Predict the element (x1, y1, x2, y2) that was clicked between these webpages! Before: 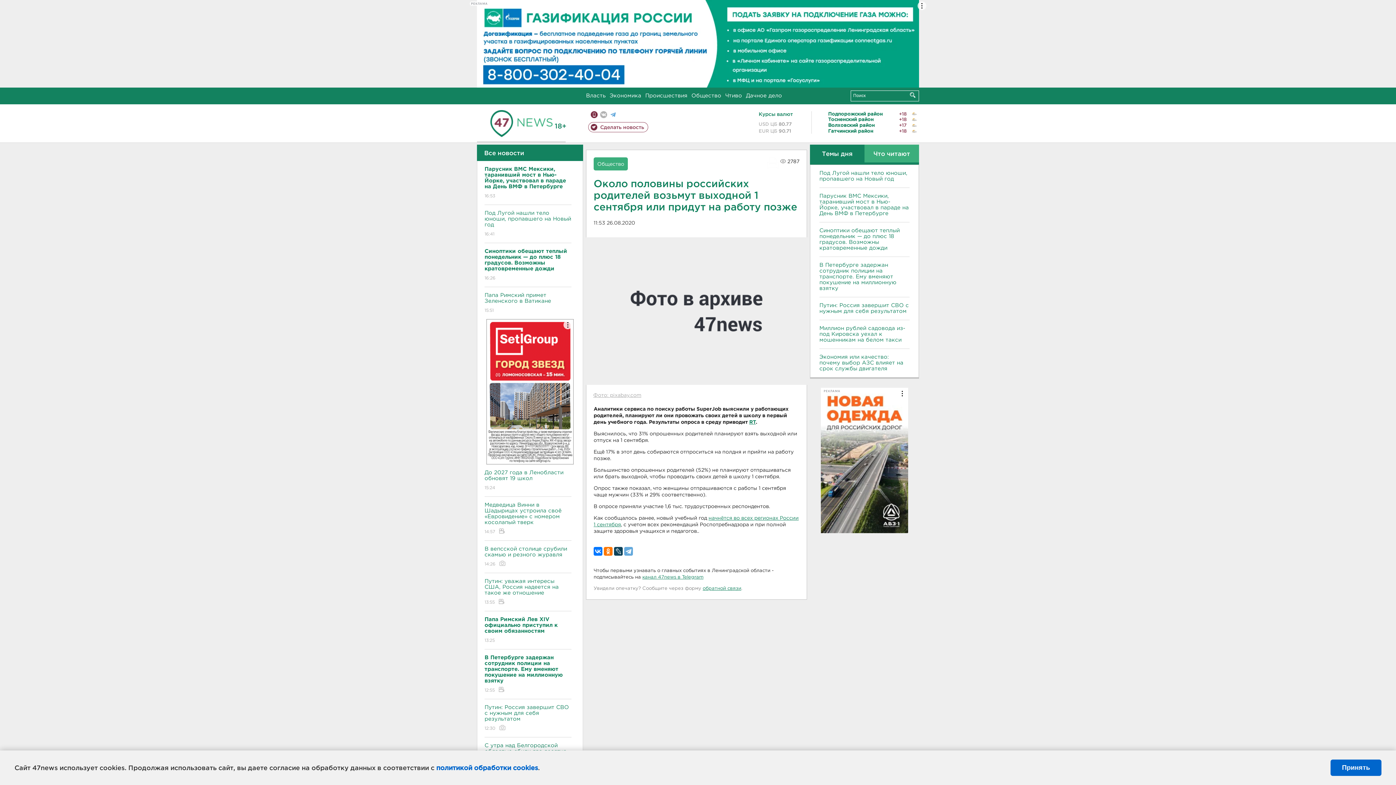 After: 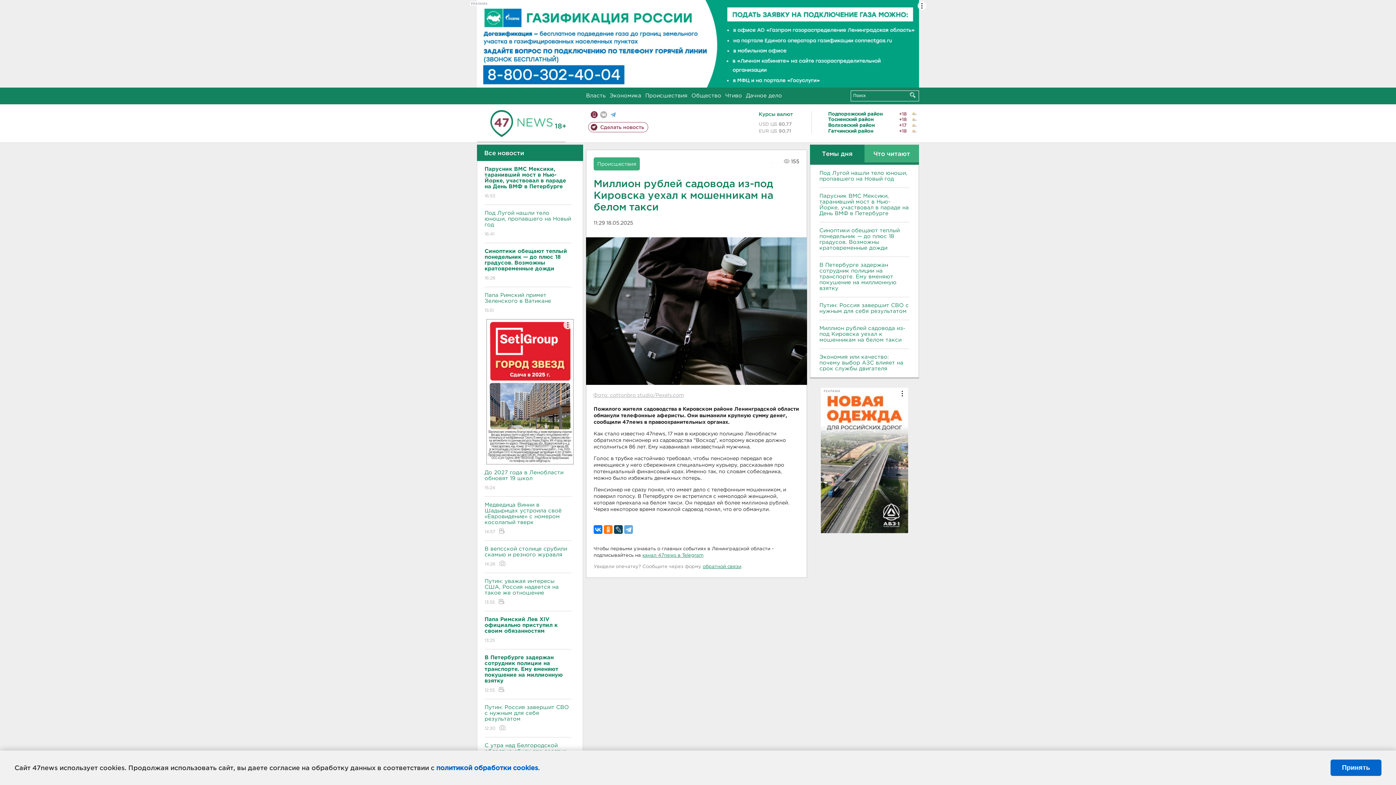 Action: label: Миллион рублей садовода из-под Кировска уехал к мошенникам на белом такси bbox: (819, 325, 909, 343)